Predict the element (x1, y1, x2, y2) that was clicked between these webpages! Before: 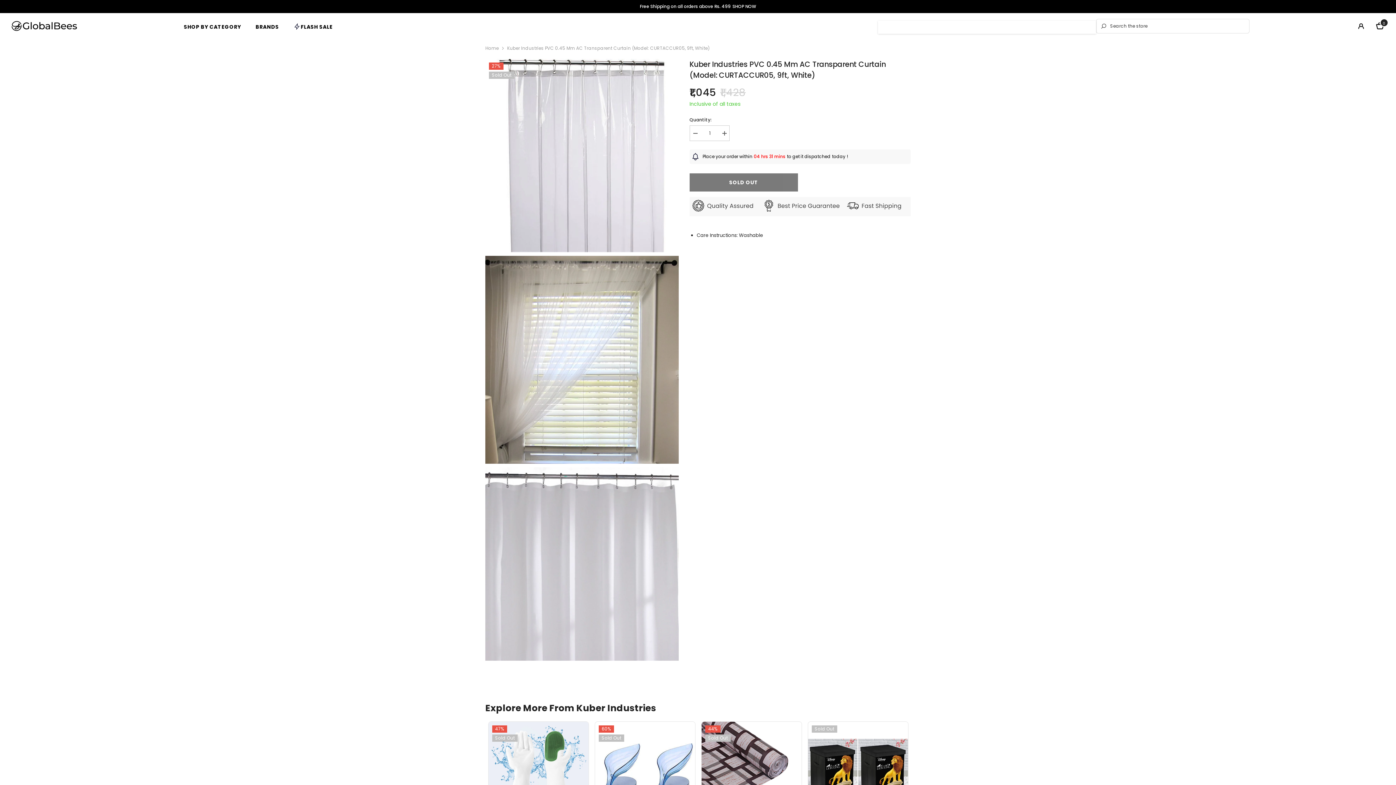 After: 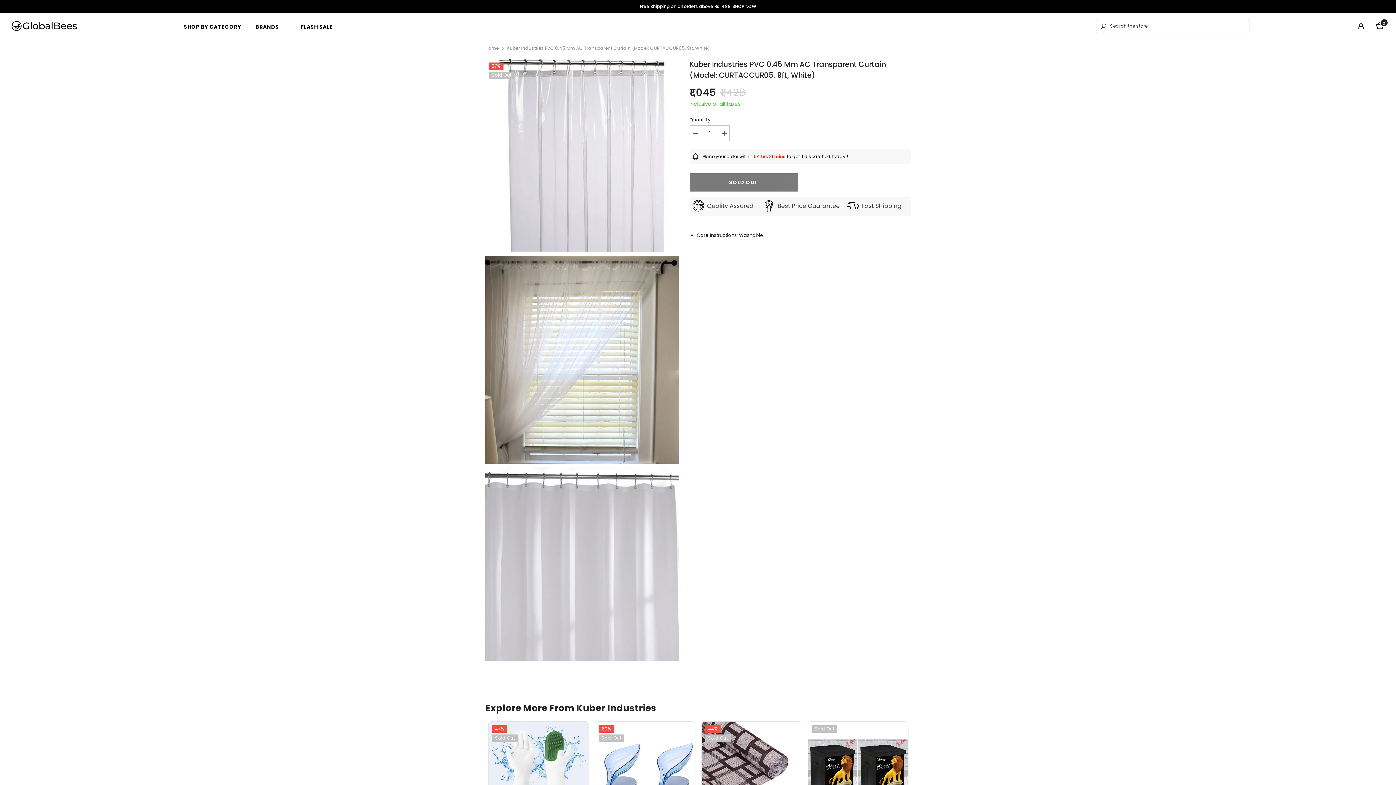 Action: bbox: (689, 125, 700, 141) label: Decrease quantity for Kuber Industries PVC 0.45 mm AC Transparent Curtain (Model: CURTACCUR05, 9ft, White)